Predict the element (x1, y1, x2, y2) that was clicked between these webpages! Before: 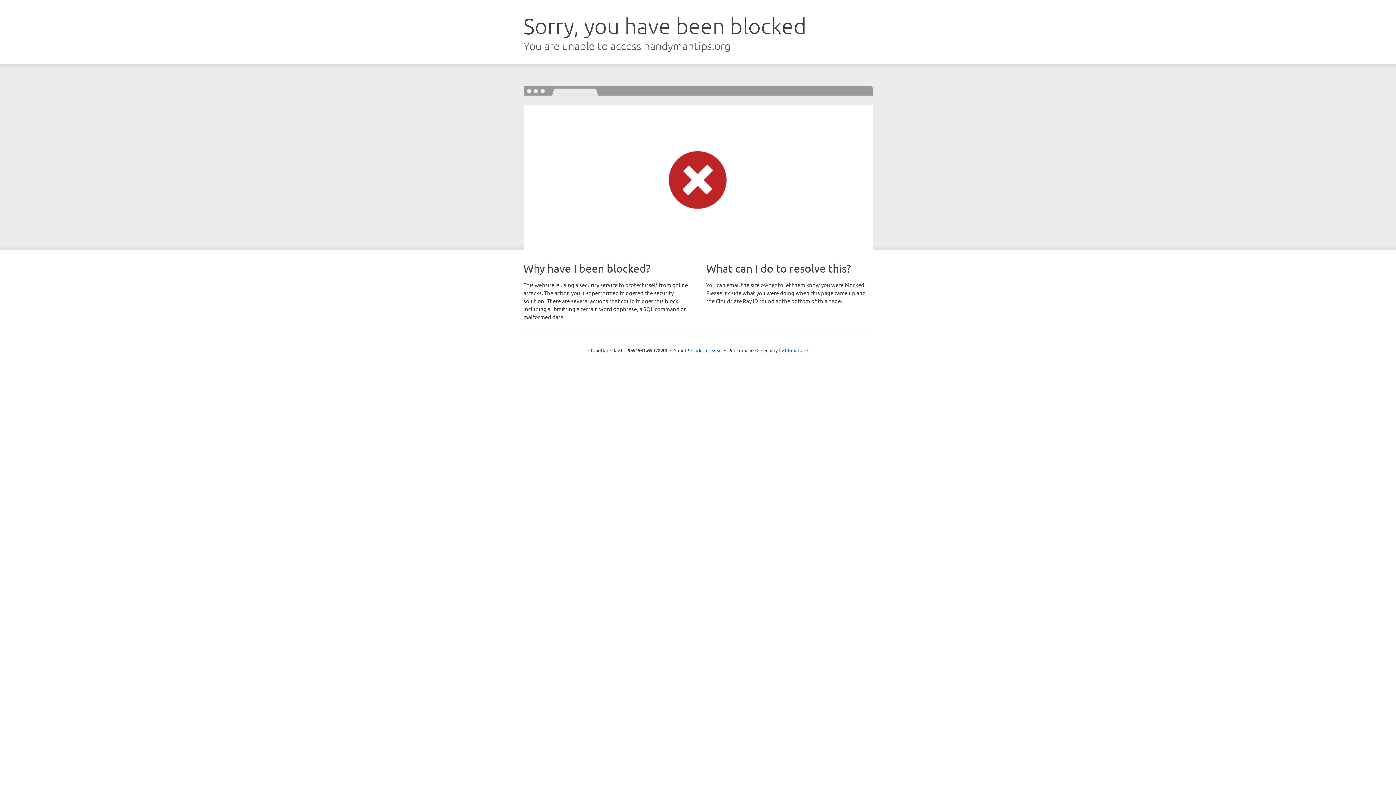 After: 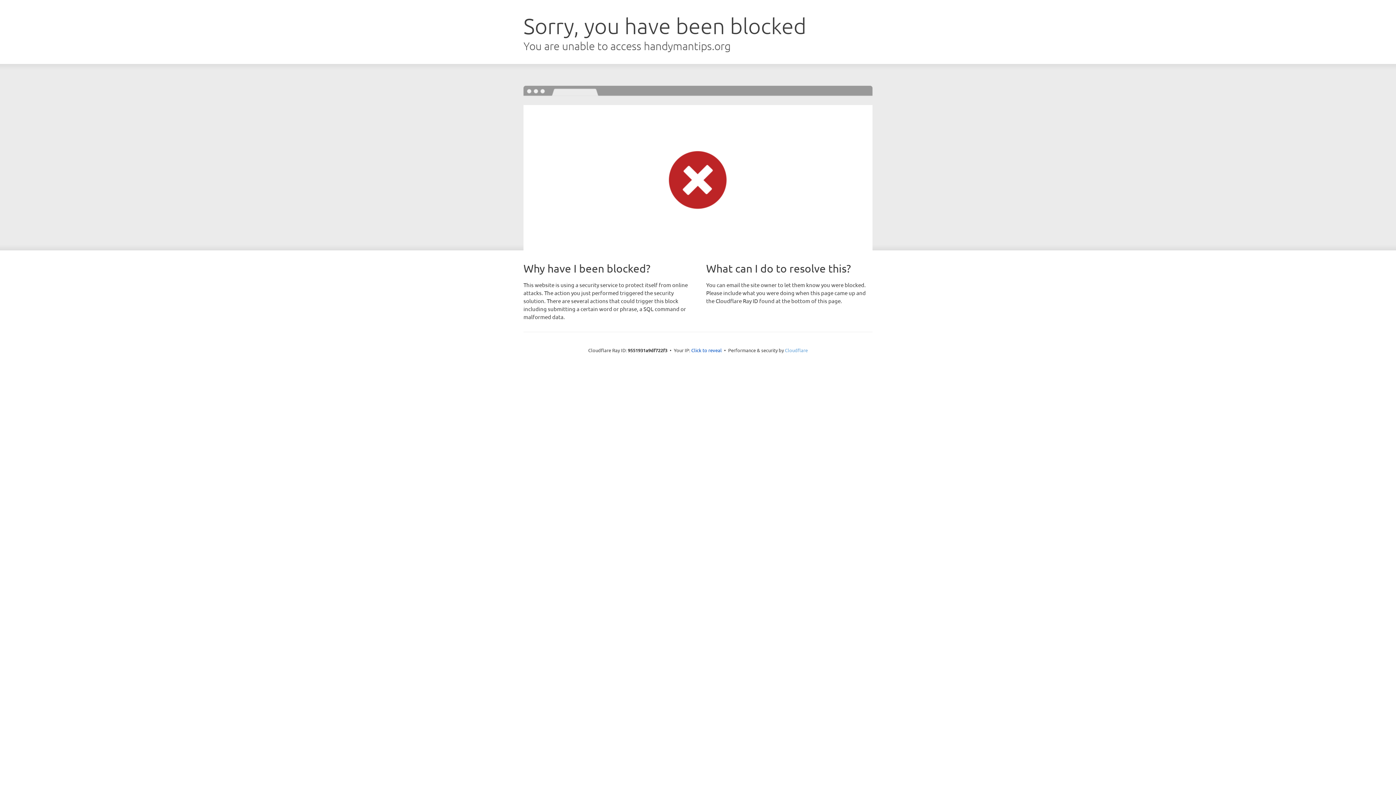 Action: bbox: (785, 347, 808, 353) label: Cloudflare